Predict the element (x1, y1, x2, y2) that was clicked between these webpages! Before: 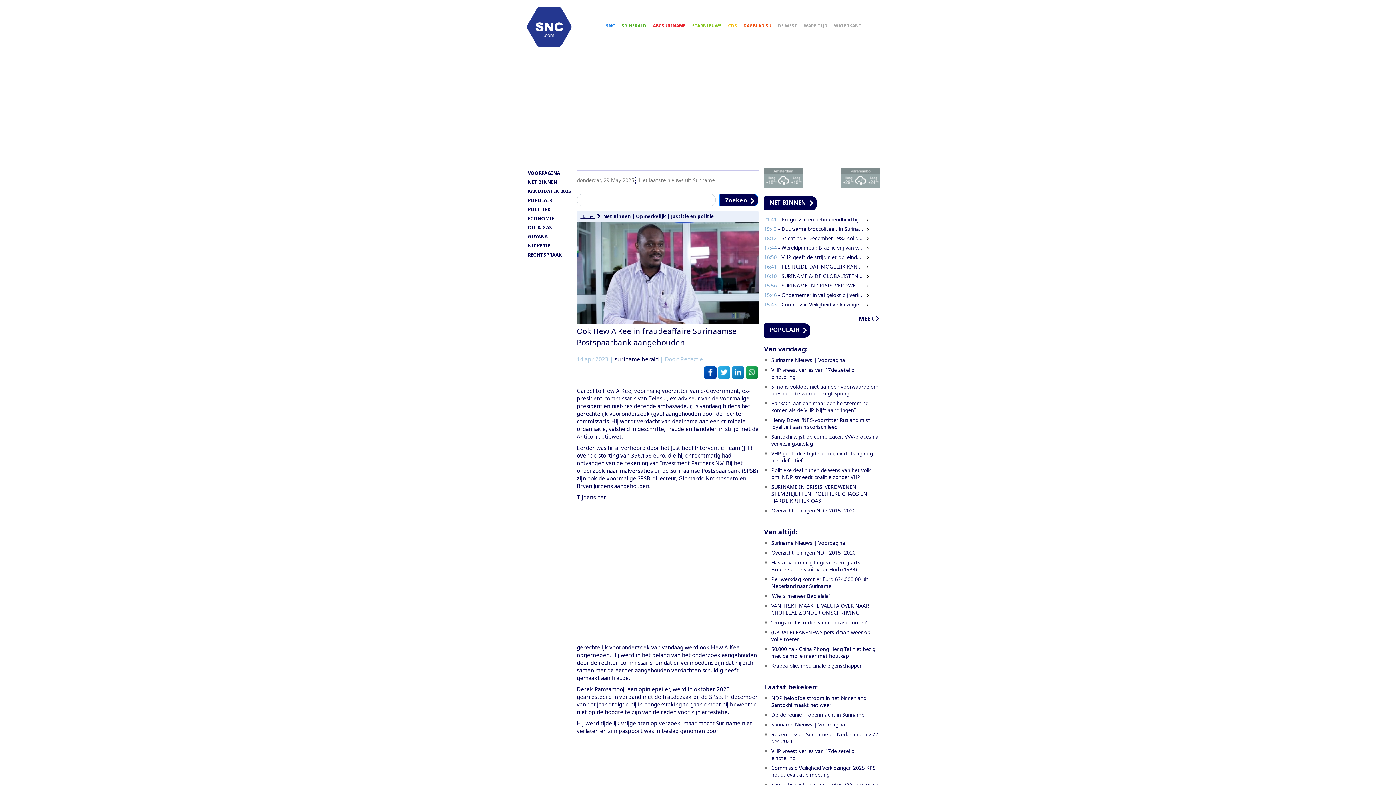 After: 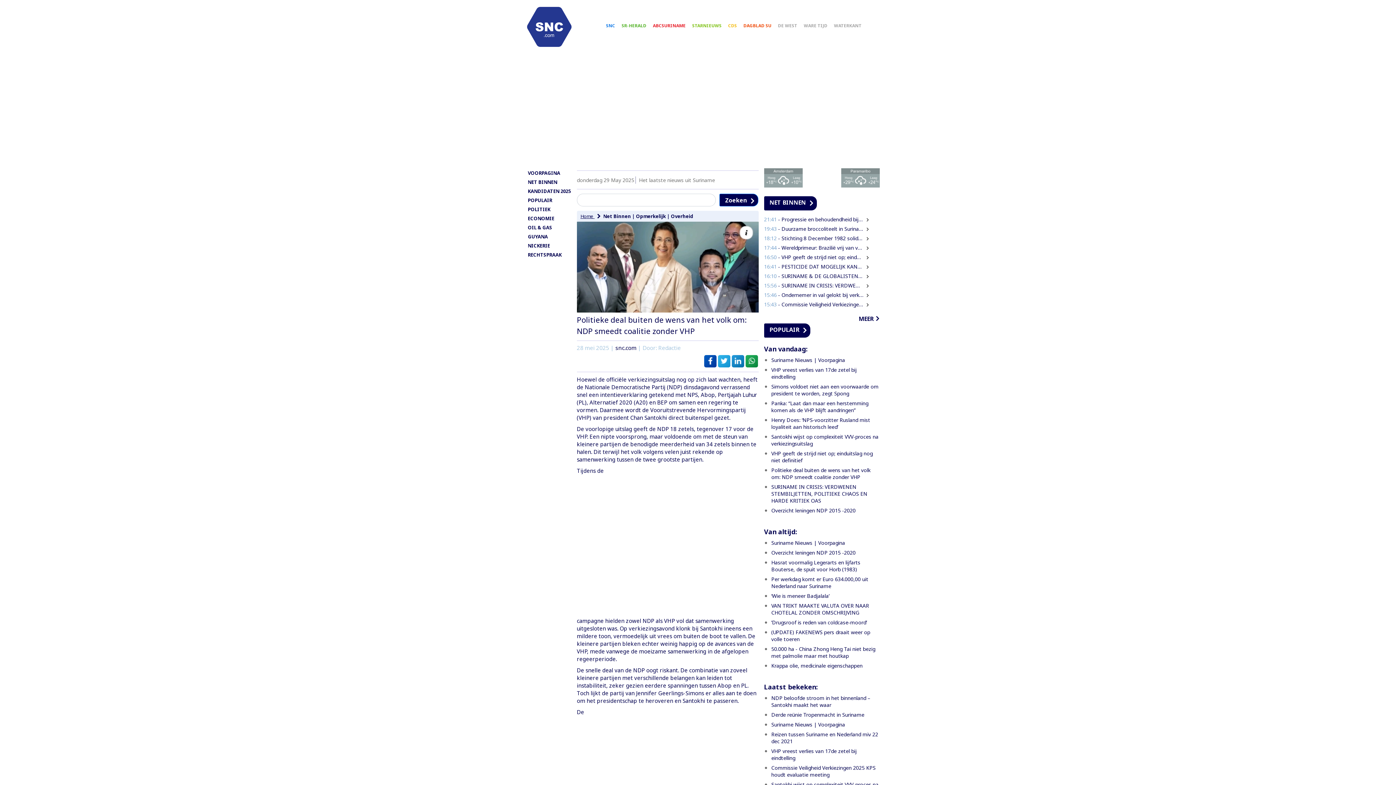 Action: label: Politieke deal buiten de wens van het volk om: NDP smeedt coalitie zonder VHP bbox: (771, 466, 870, 480)